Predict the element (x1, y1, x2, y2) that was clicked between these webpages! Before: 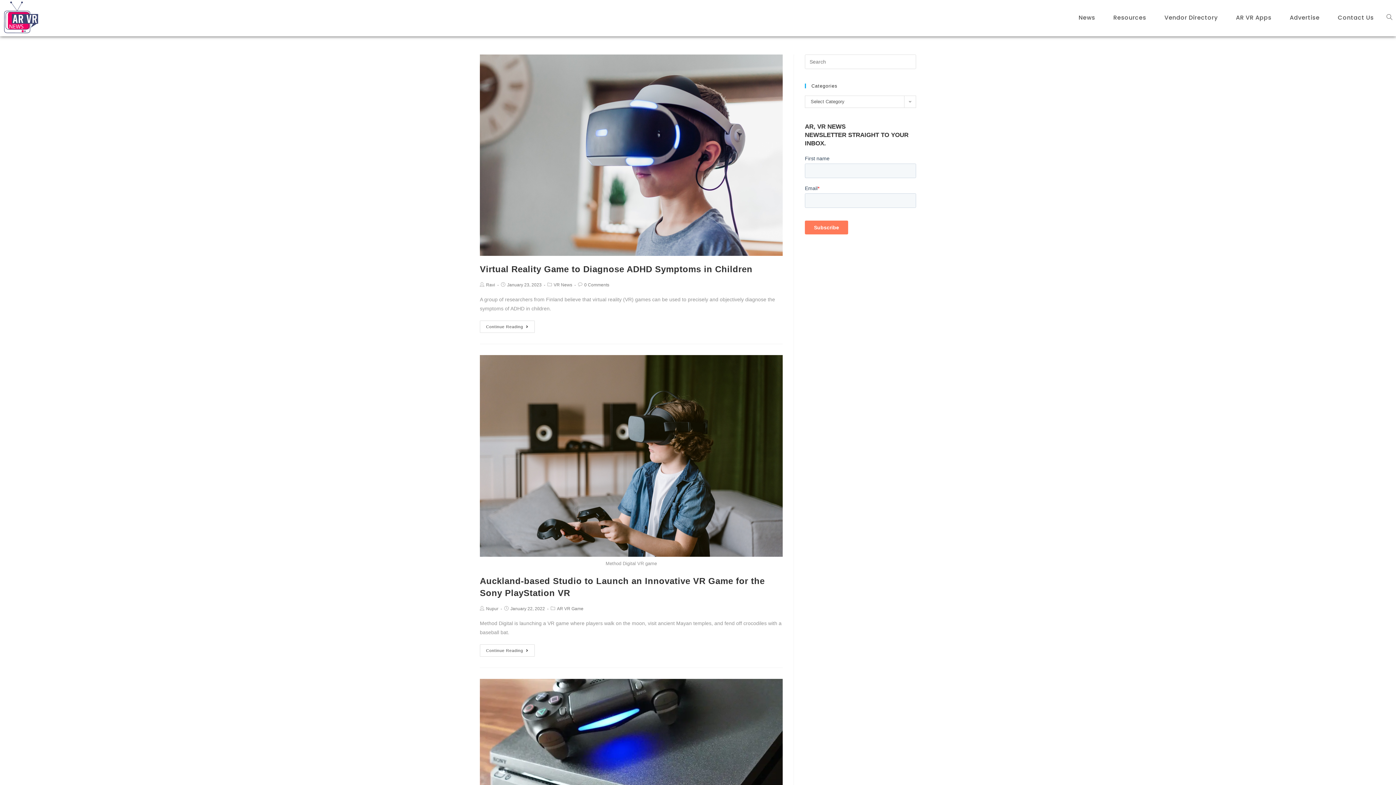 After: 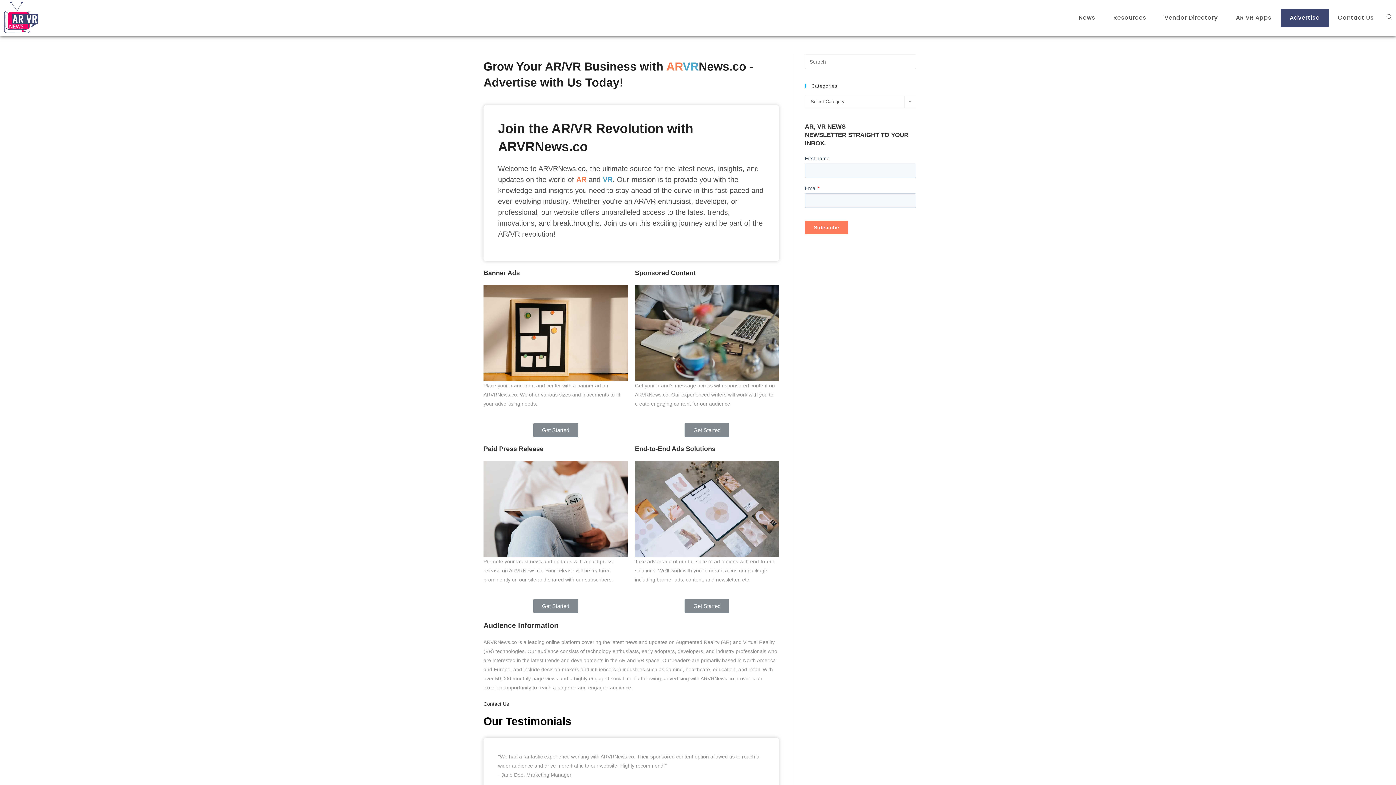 Action: label: Advertise bbox: (1280, 8, 1329, 26)